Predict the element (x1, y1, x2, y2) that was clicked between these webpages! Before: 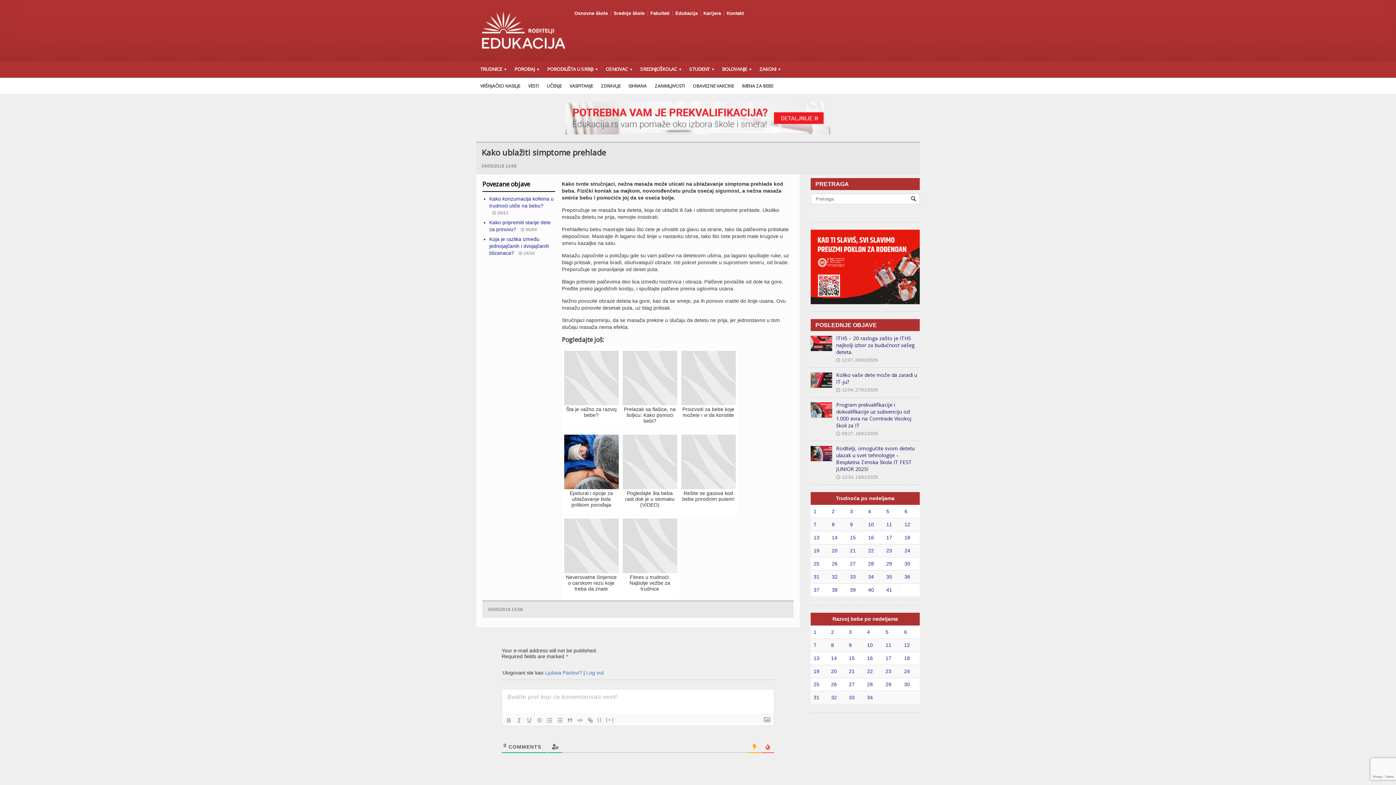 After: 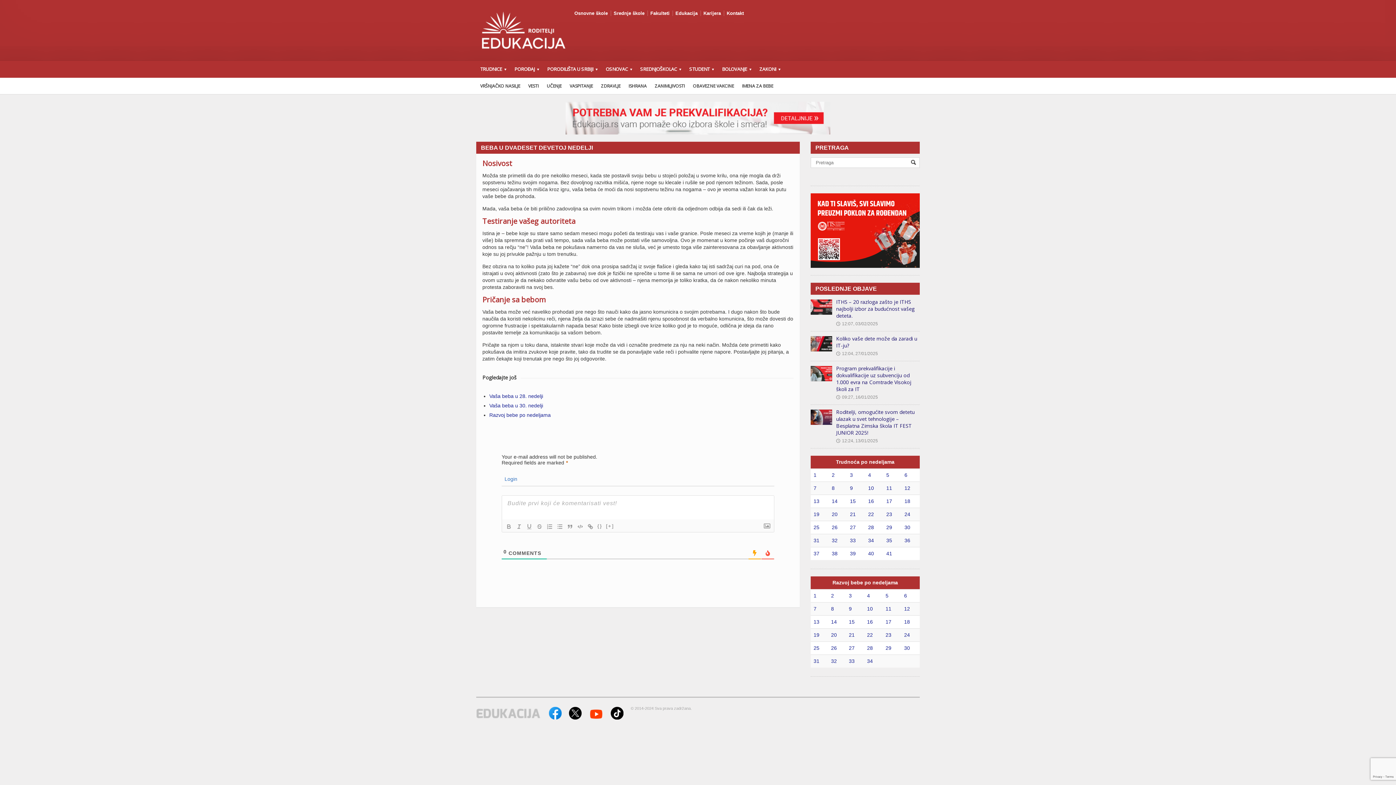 Action: label: 29 bbox: (885, 681, 891, 687)